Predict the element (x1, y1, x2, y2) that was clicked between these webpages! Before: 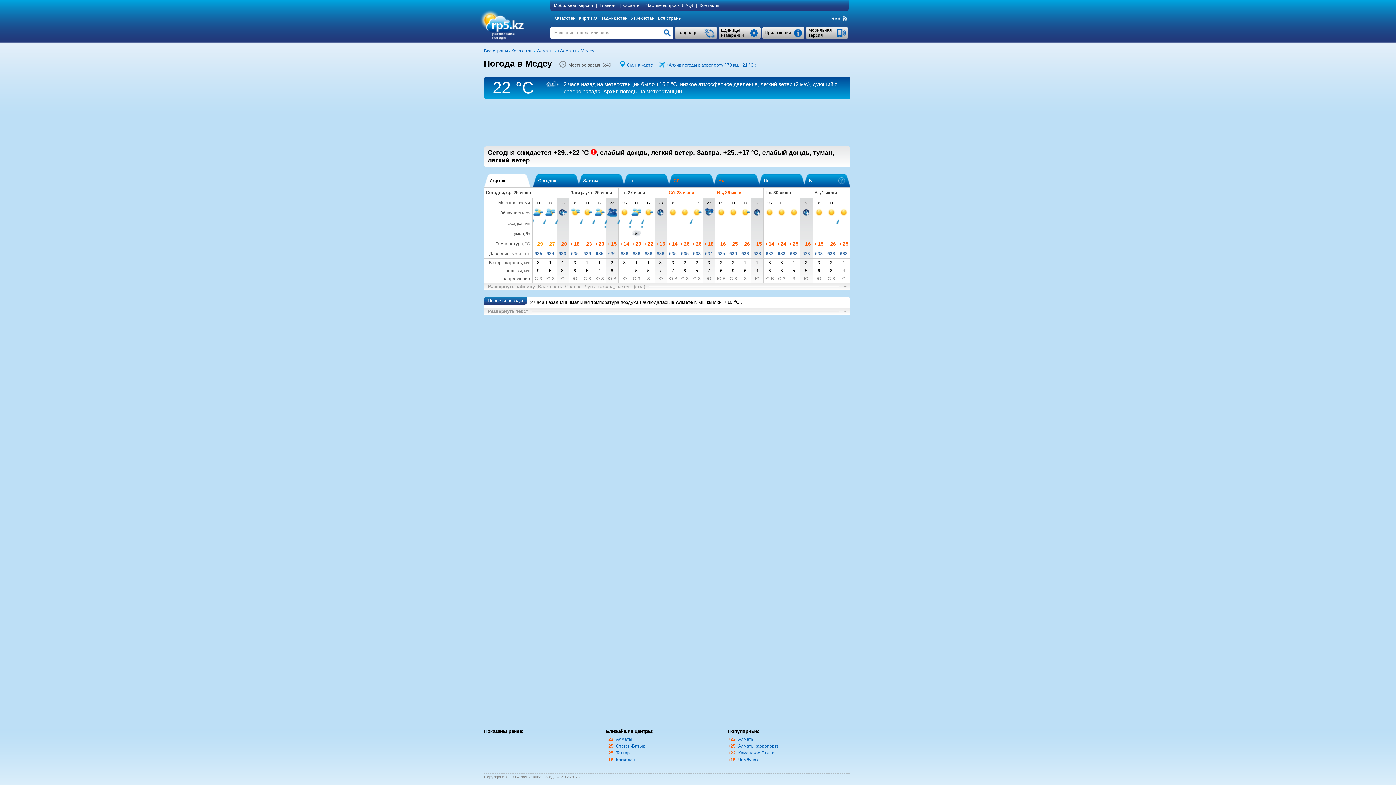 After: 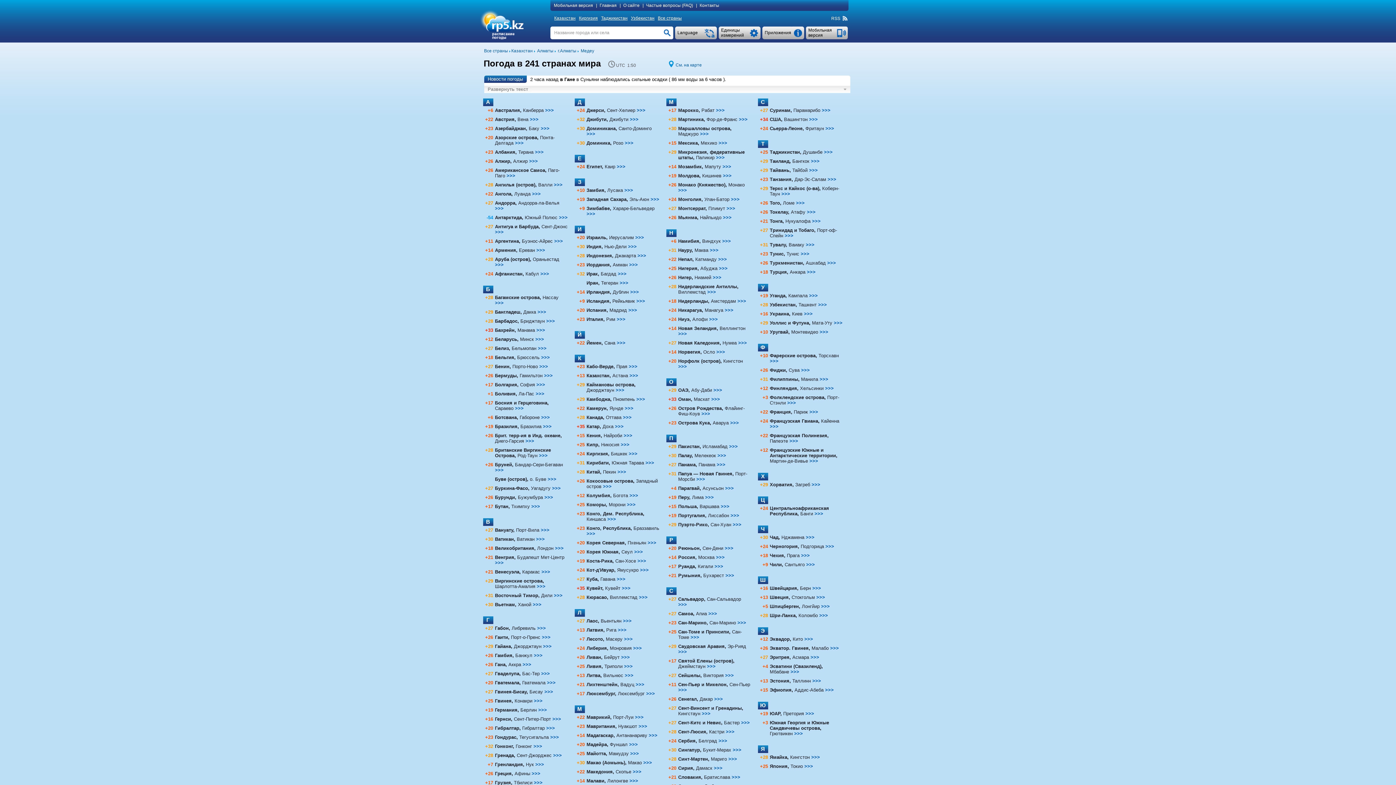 Action: bbox: (658, 15, 683, 20) label: Все страны